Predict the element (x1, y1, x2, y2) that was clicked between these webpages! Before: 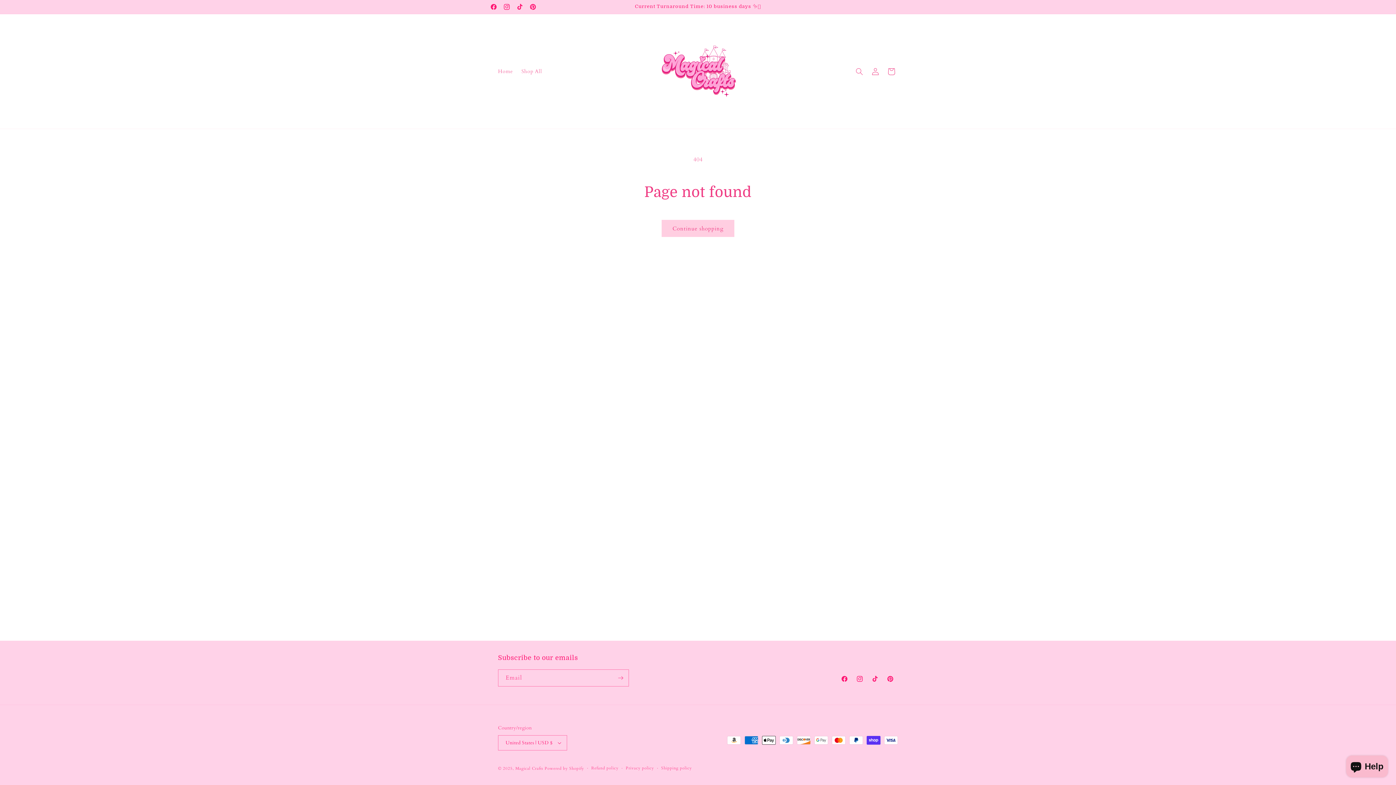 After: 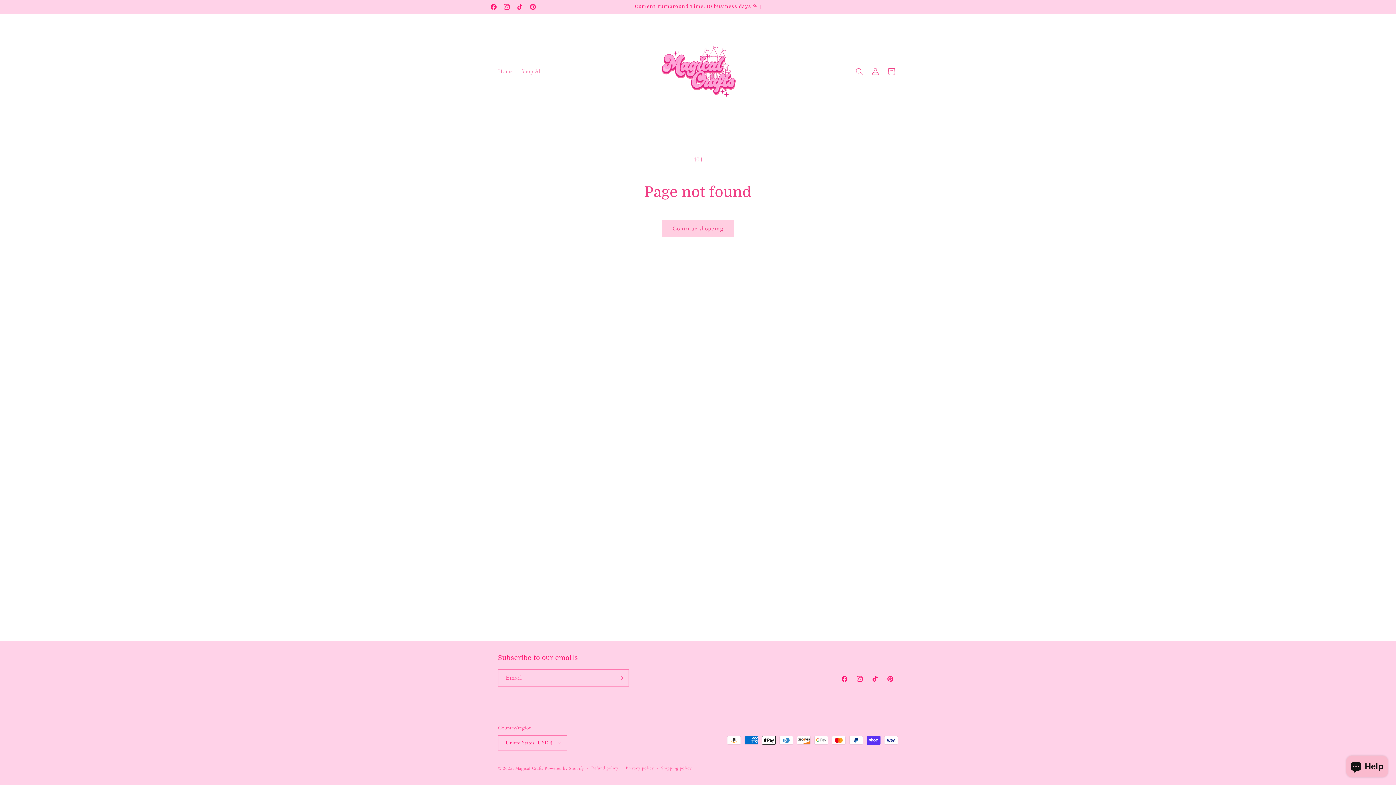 Action: label: Instagram bbox: (500, 0, 513, 13)